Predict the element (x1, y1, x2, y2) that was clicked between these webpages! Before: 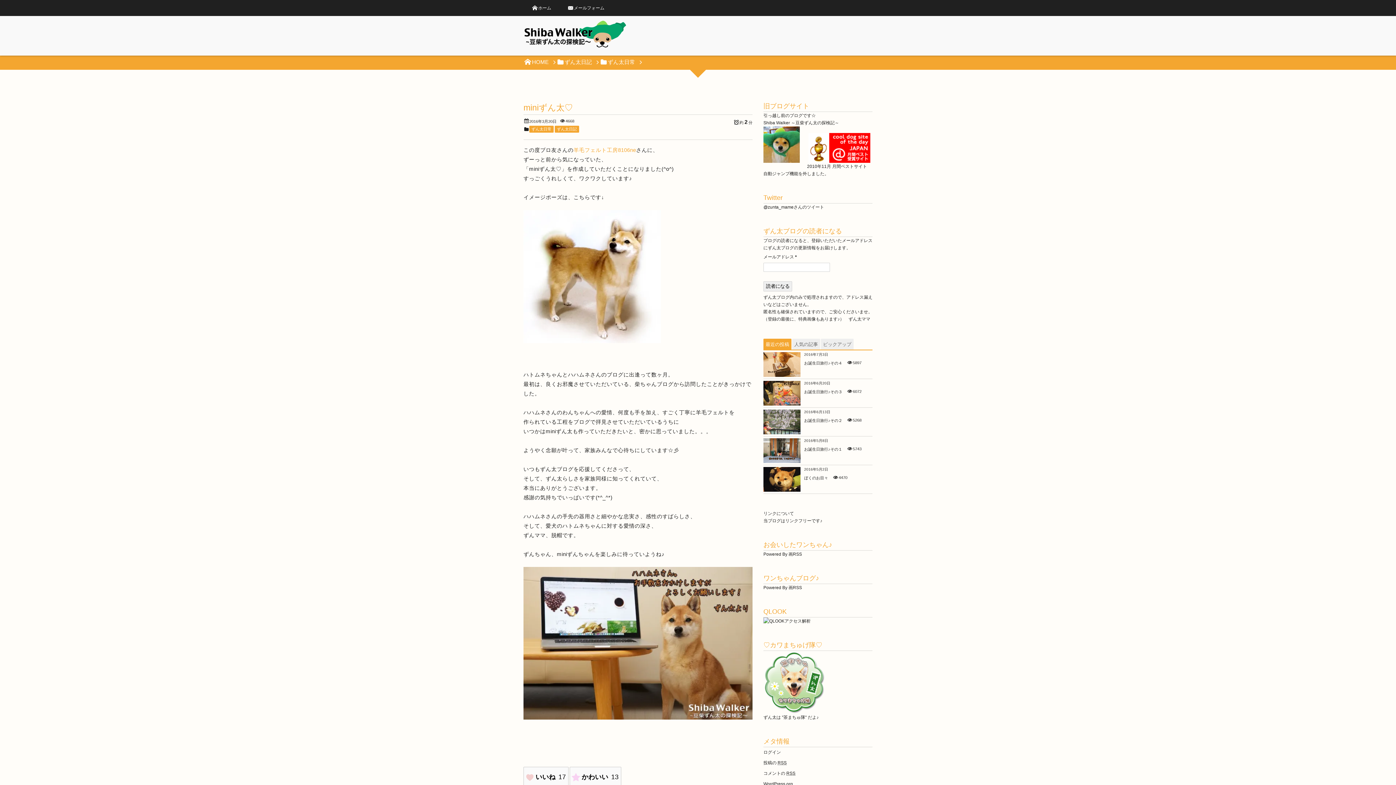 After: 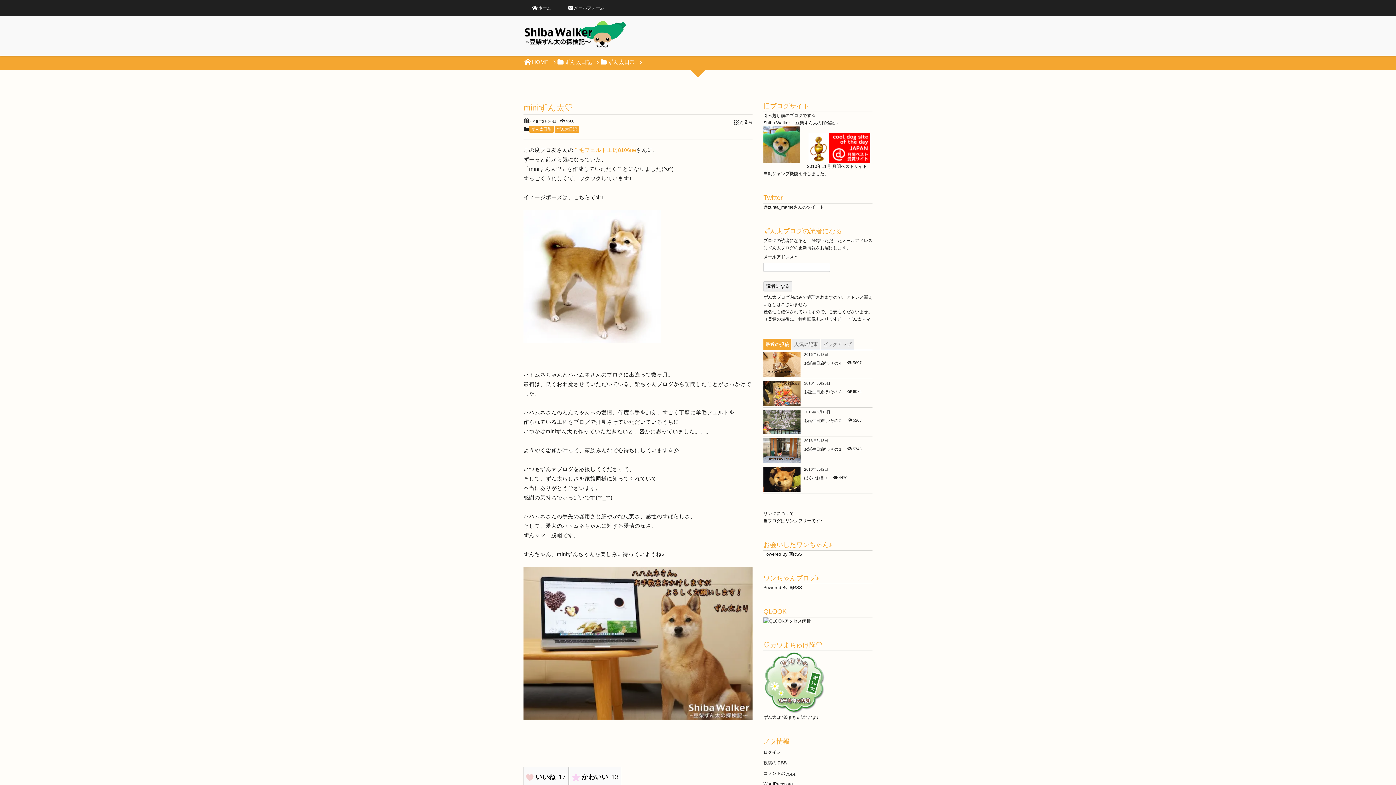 Action: bbox: (808, 156, 870, 161)